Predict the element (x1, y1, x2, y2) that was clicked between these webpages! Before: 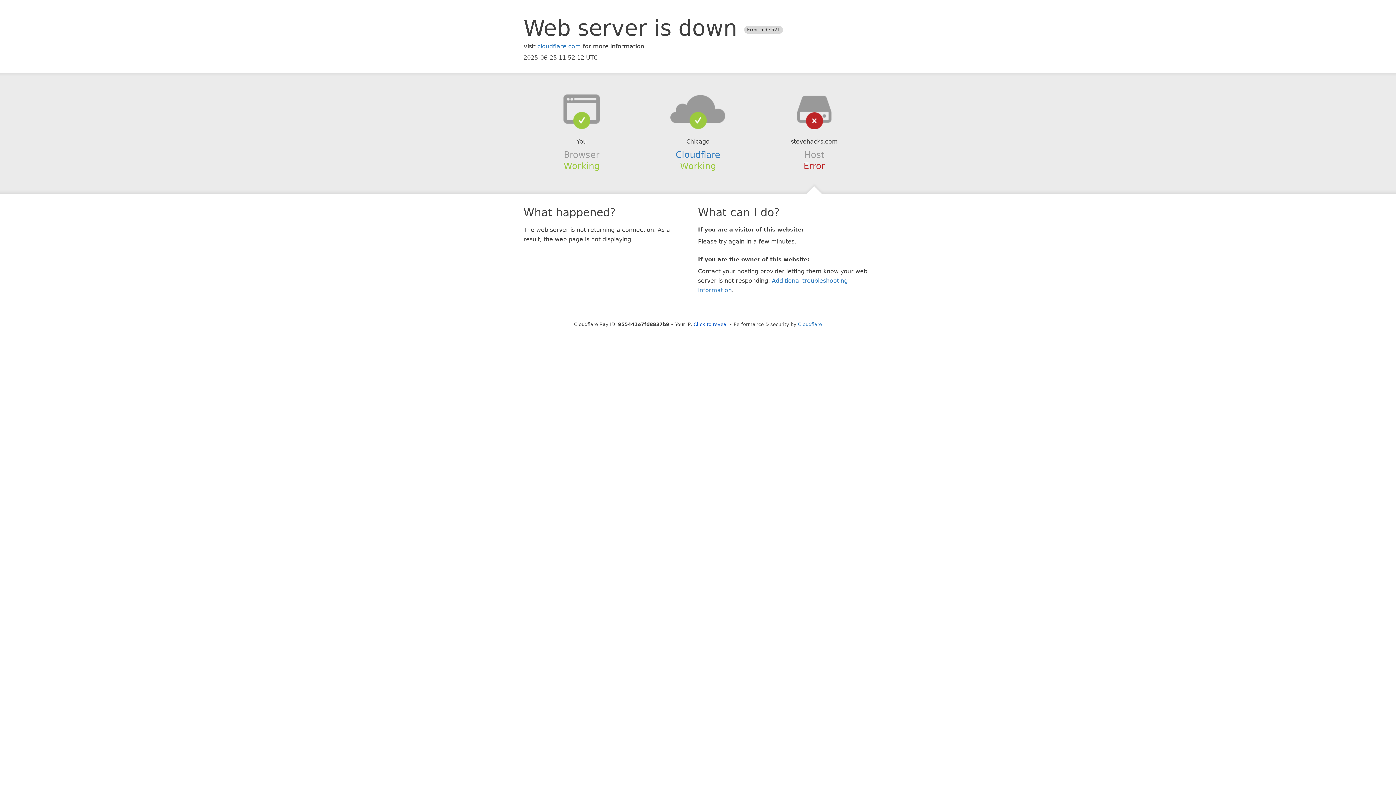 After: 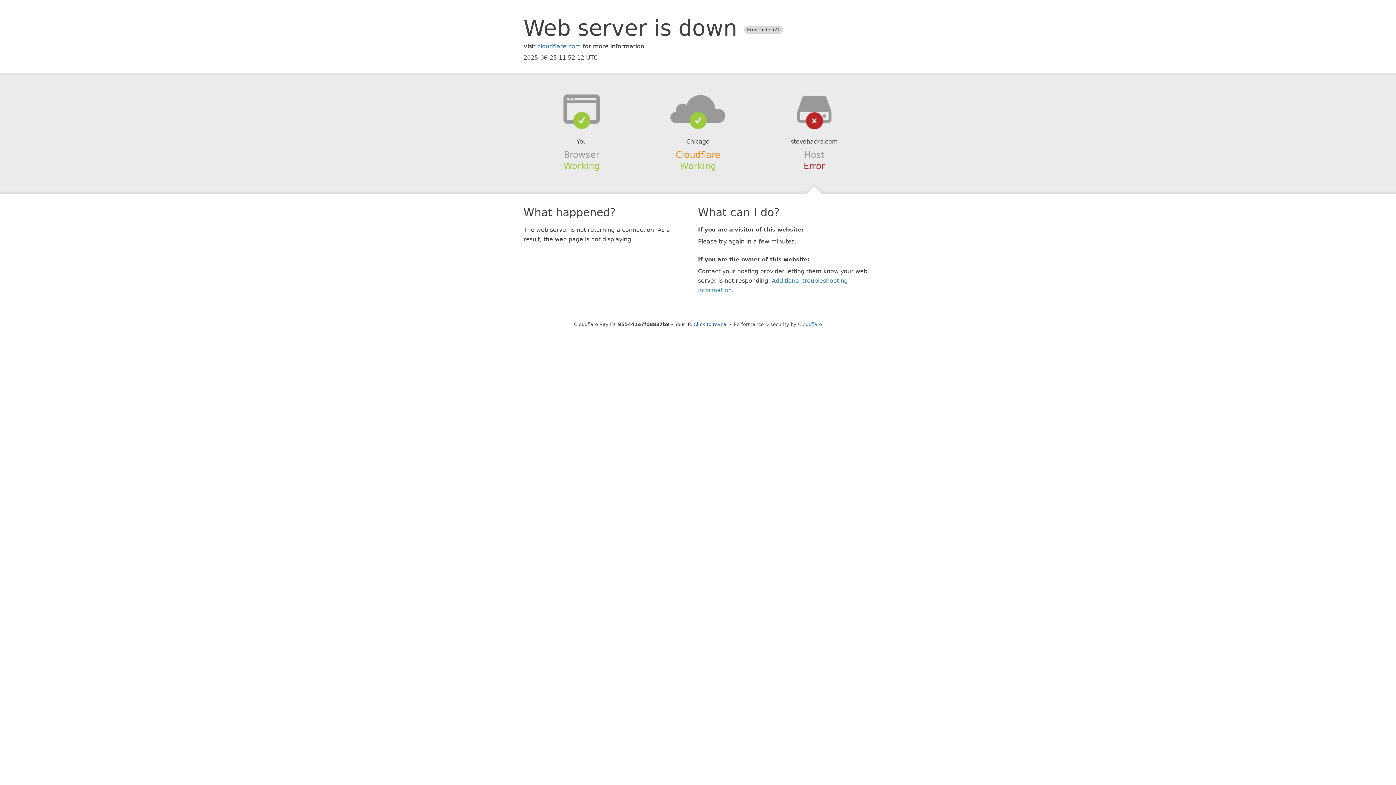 Action: bbox: (675, 149, 720, 159) label: Cloudflare